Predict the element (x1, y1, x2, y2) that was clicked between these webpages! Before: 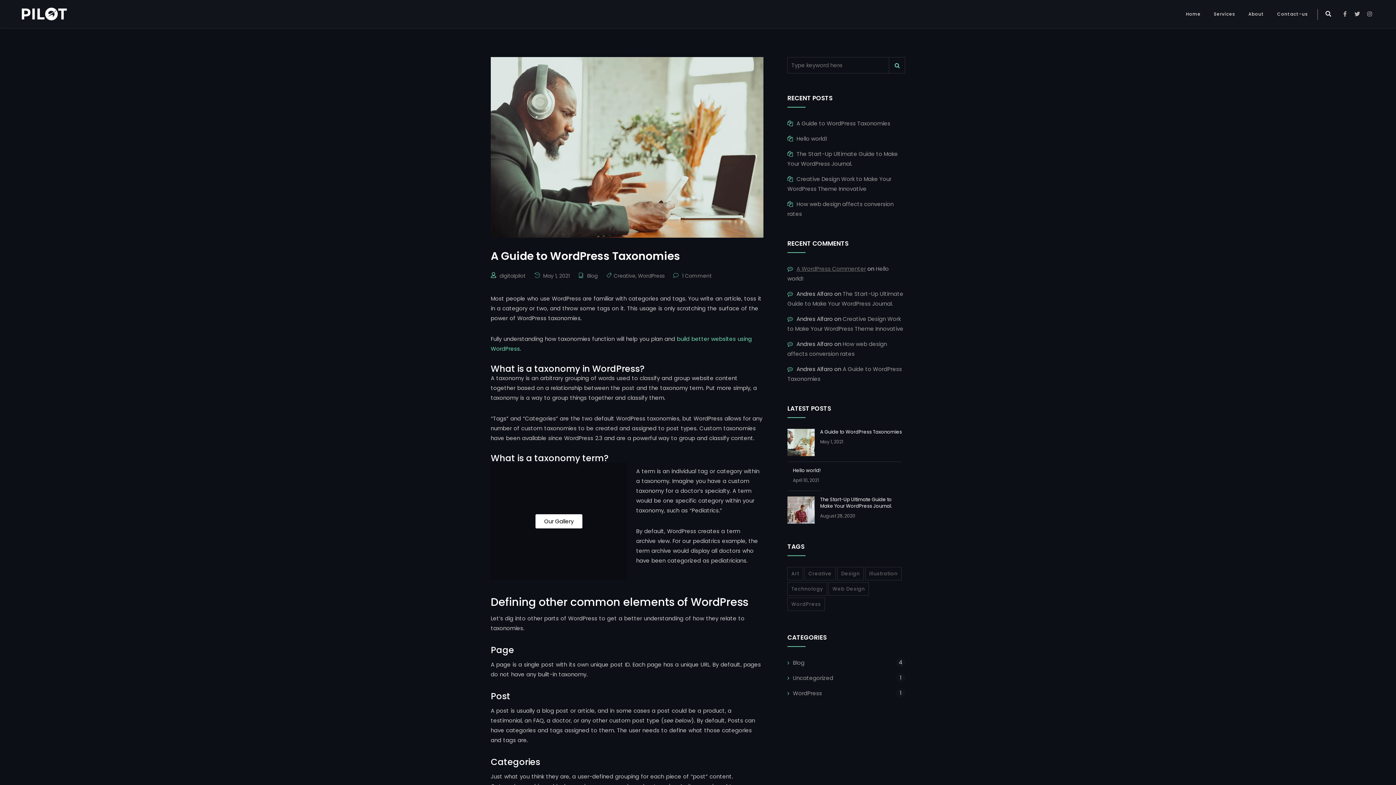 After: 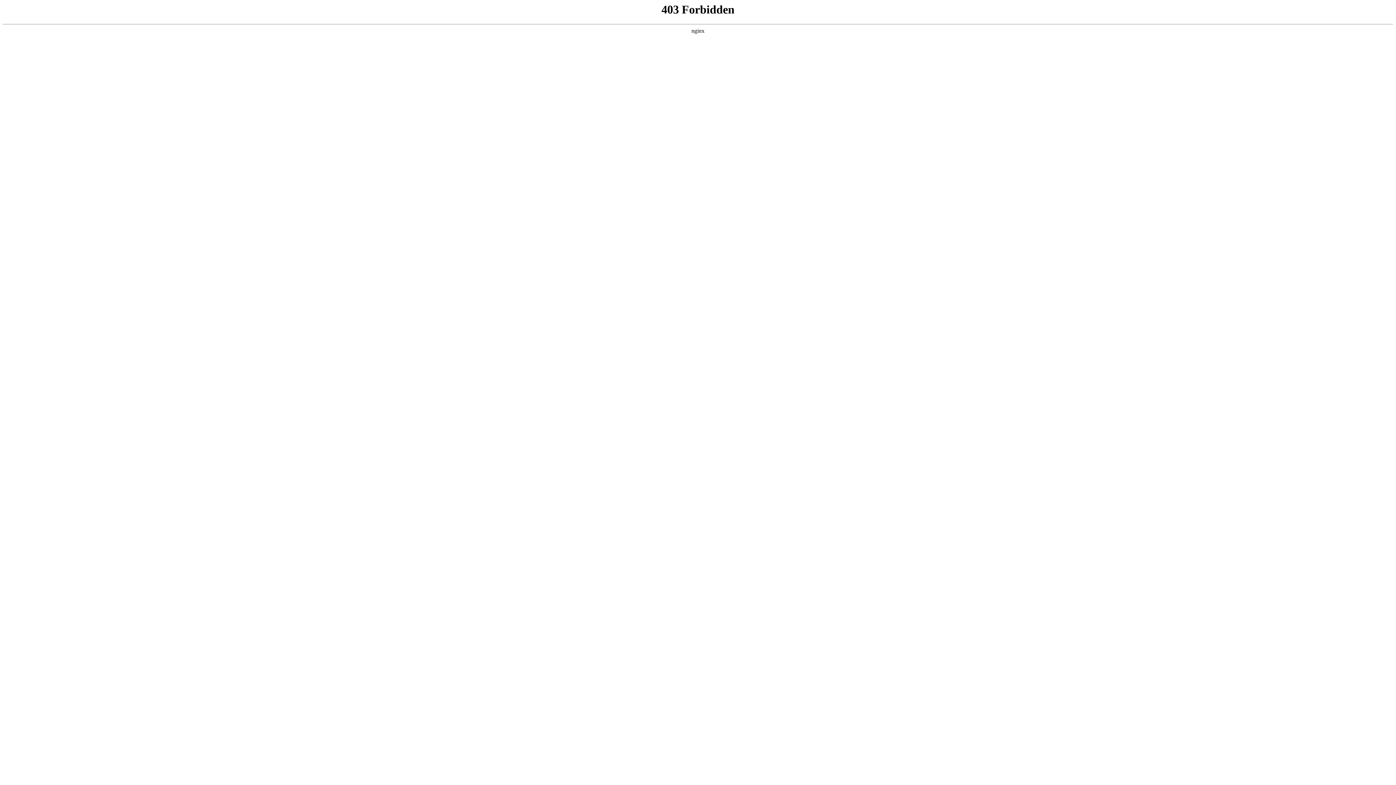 Action: label: A WordPress Commenter bbox: (796, 265, 866, 272)